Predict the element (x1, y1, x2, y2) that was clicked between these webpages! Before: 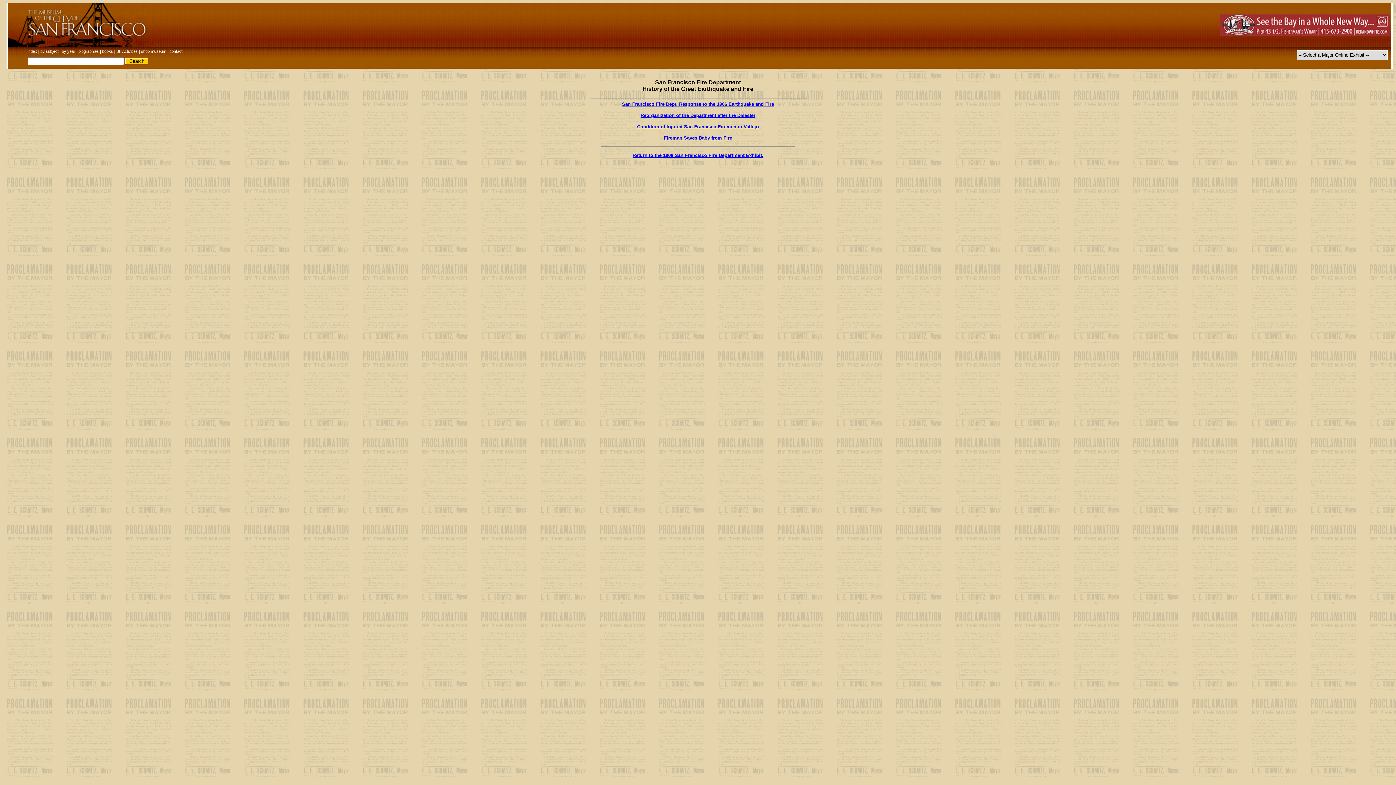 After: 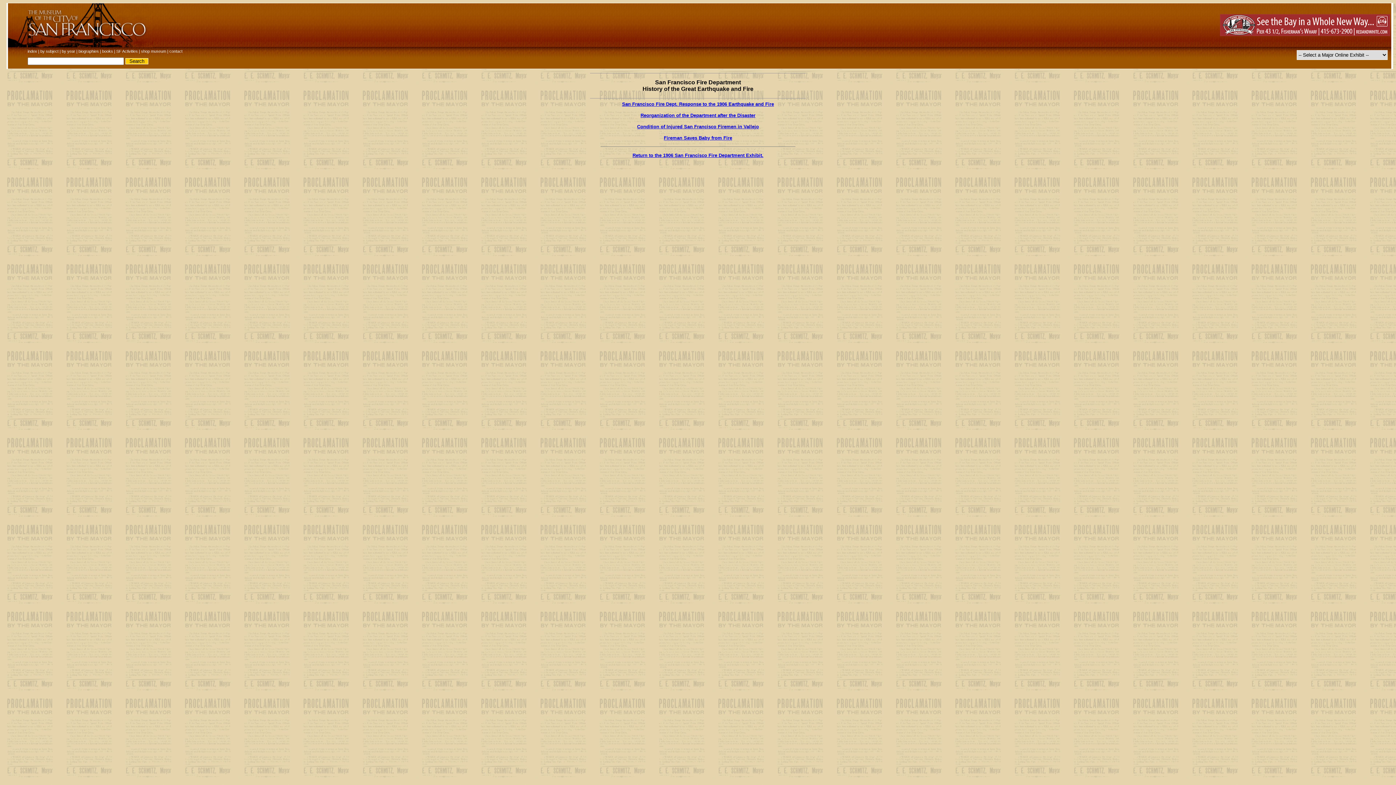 Action: bbox: (1220, 30, 1390, 37)